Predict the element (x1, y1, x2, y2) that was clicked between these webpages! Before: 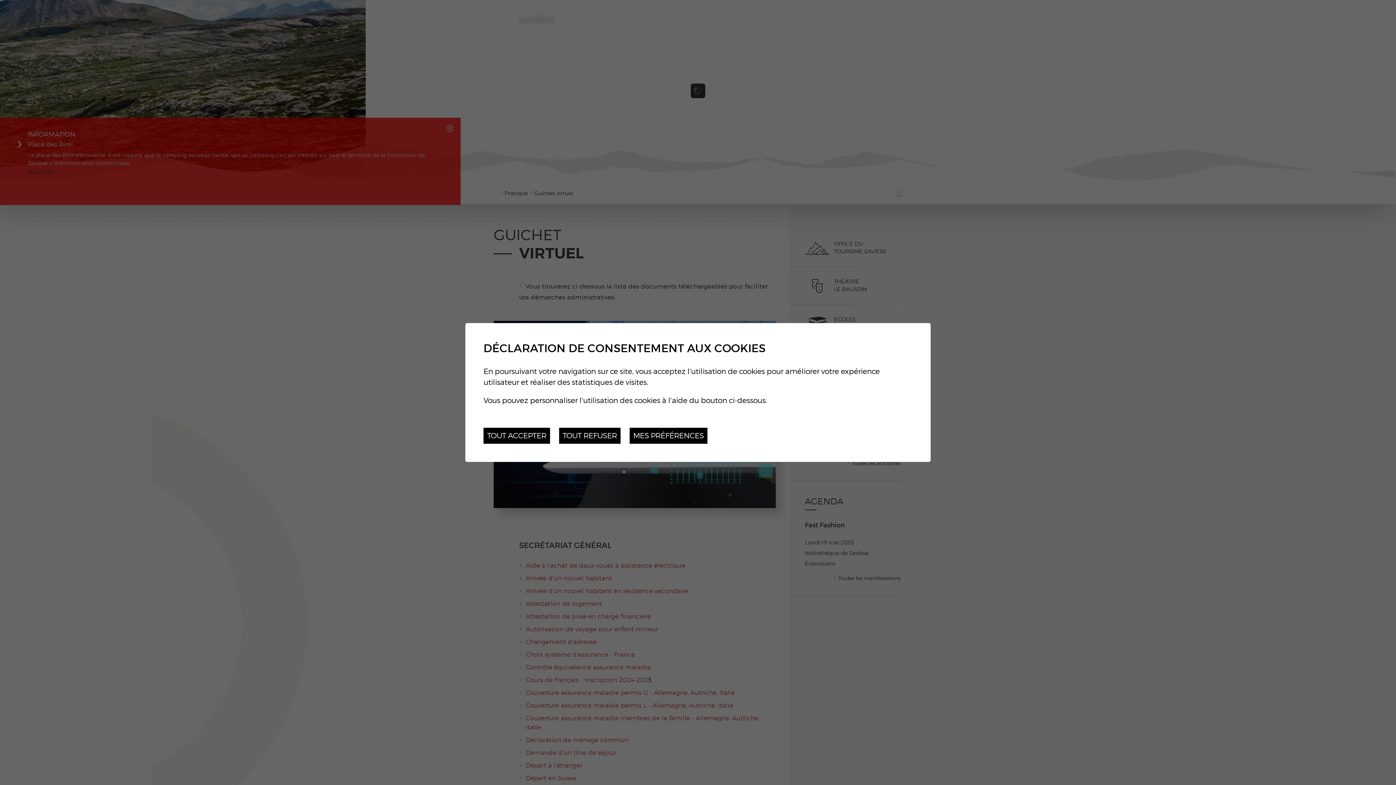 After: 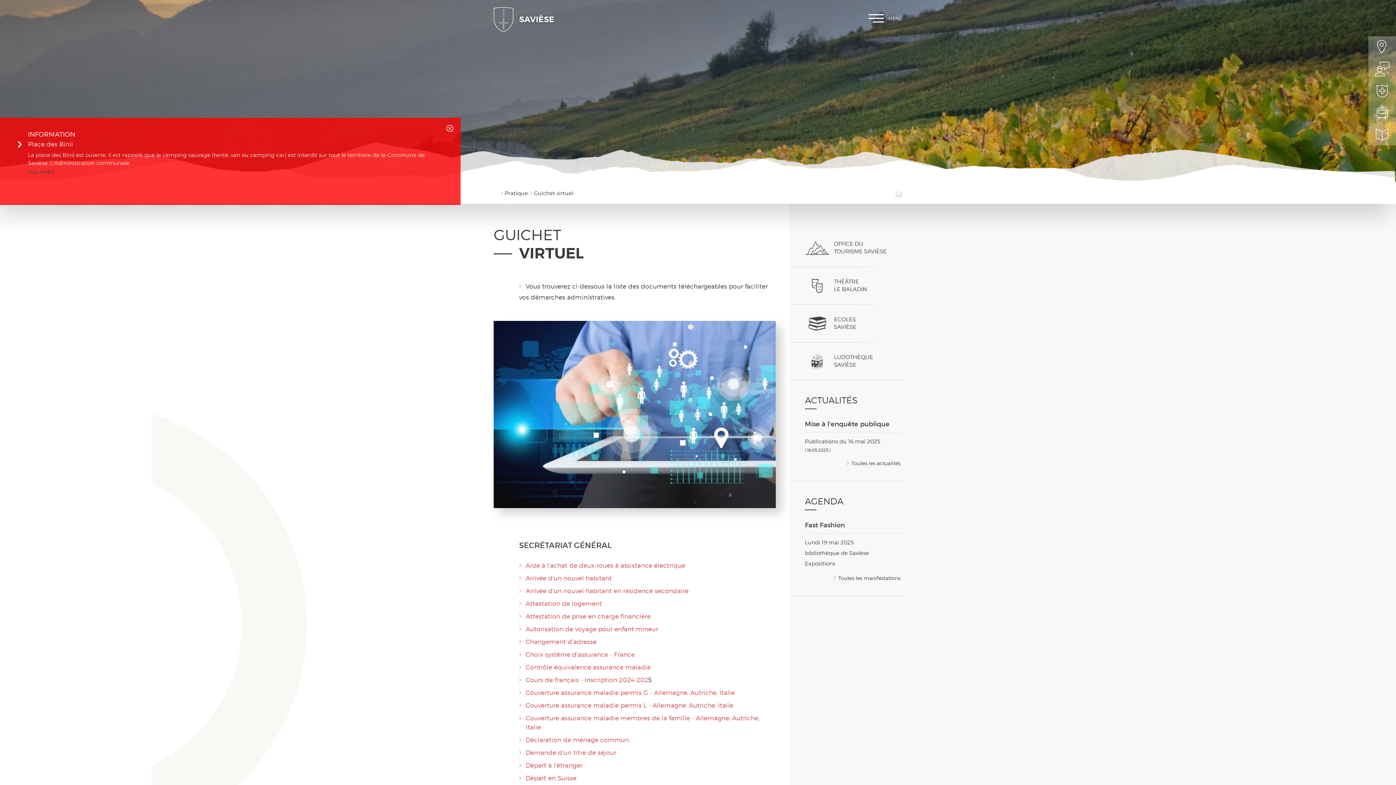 Action: bbox: (483, 428, 550, 444) label: TOUT ACCEPTER